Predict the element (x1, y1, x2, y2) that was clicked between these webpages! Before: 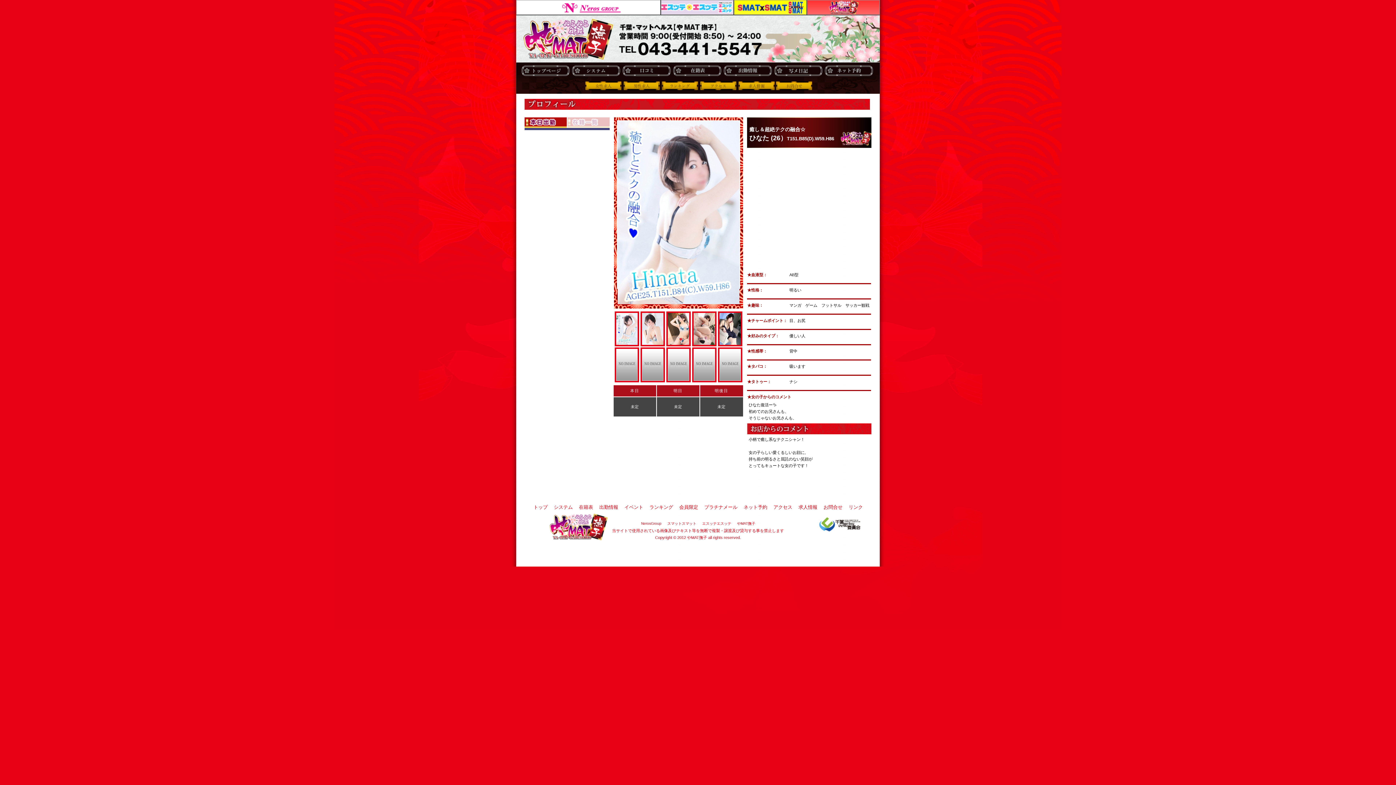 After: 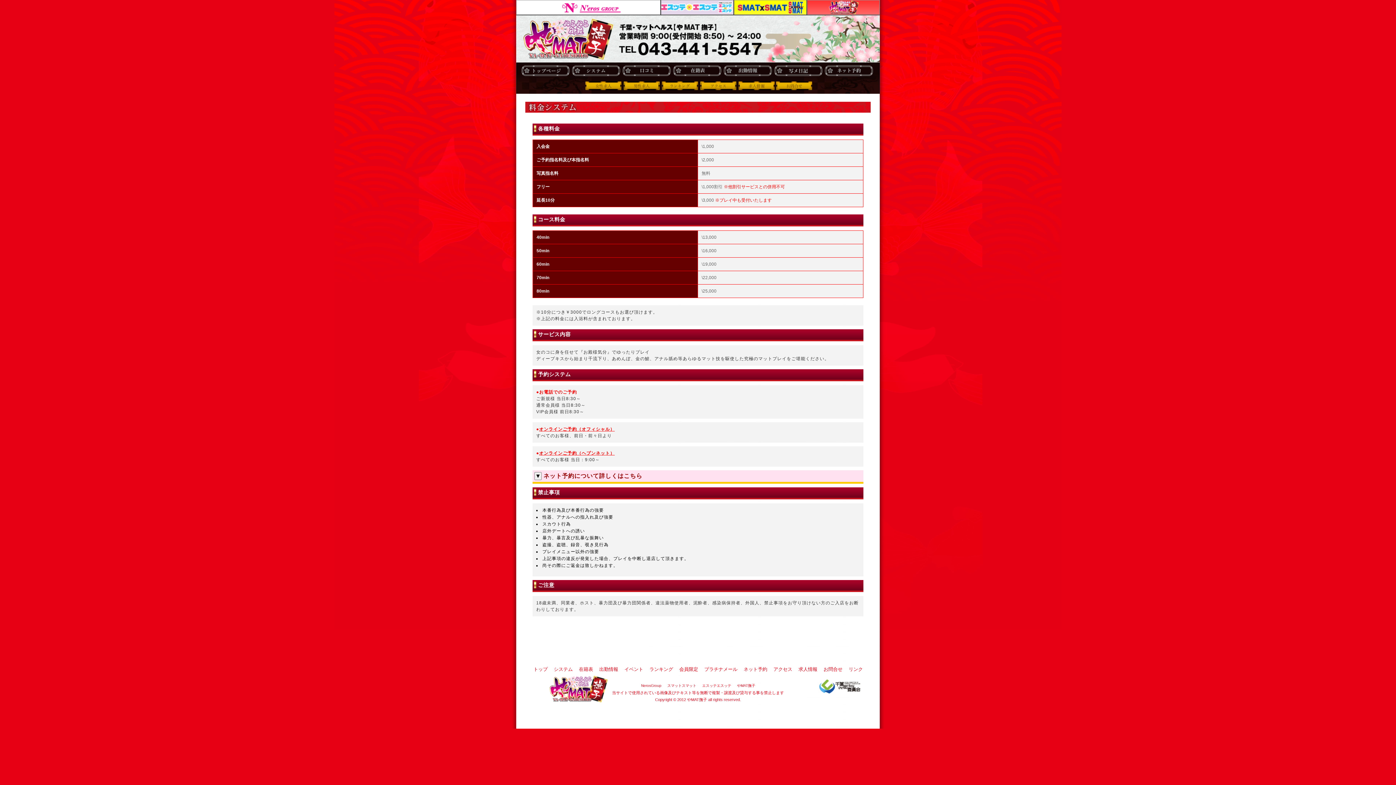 Action: bbox: (554, 504, 572, 510) label: システム